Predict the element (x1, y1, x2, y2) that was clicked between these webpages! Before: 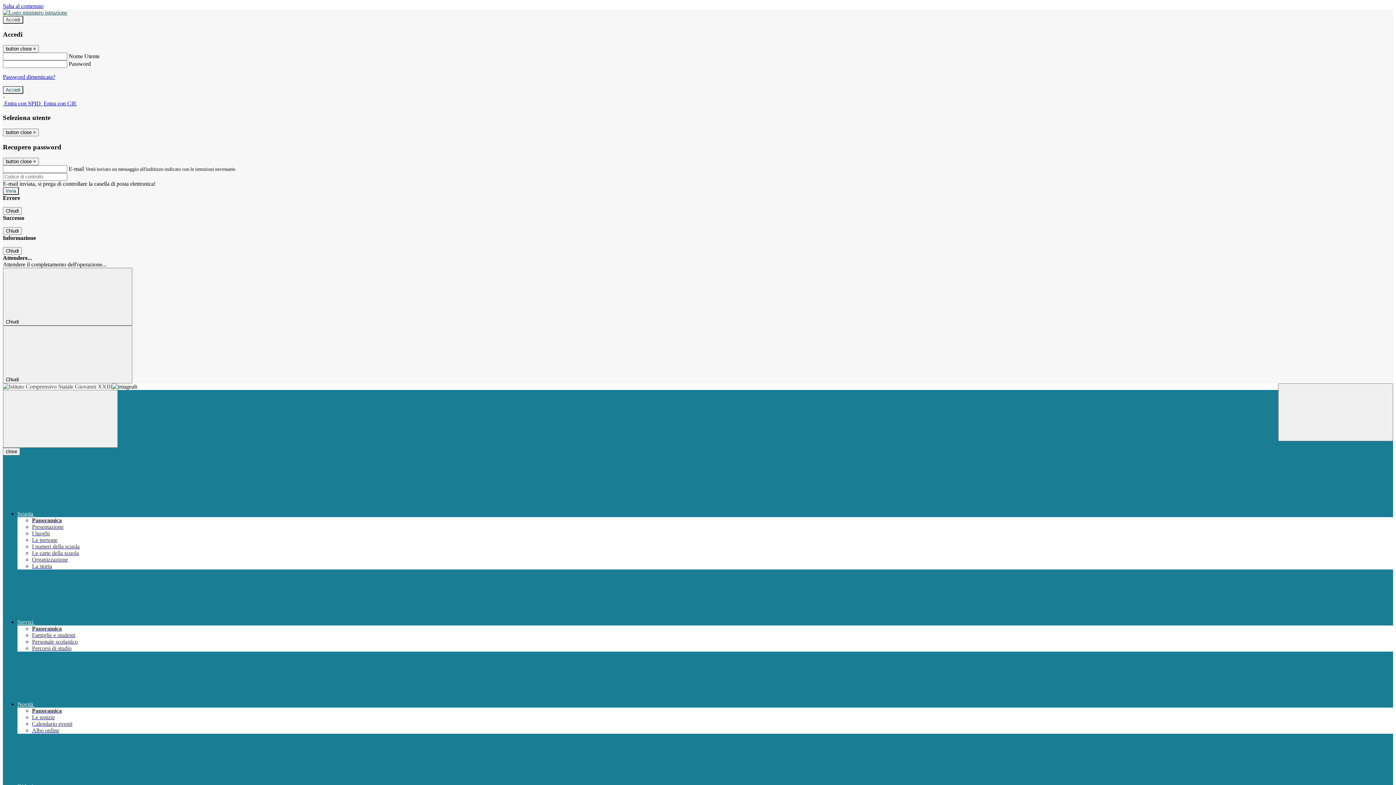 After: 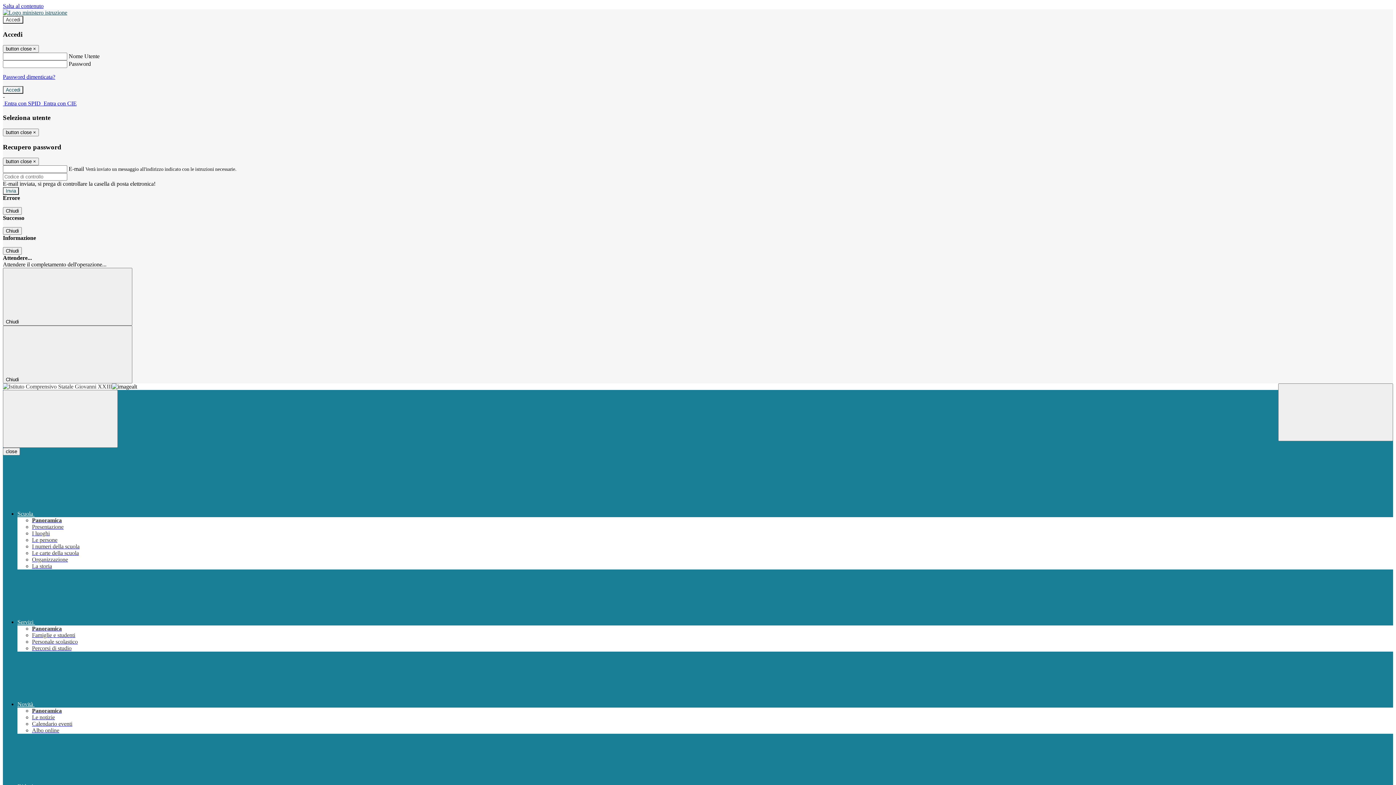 Action: label: Panoramica bbox: (32, 517, 61, 523)